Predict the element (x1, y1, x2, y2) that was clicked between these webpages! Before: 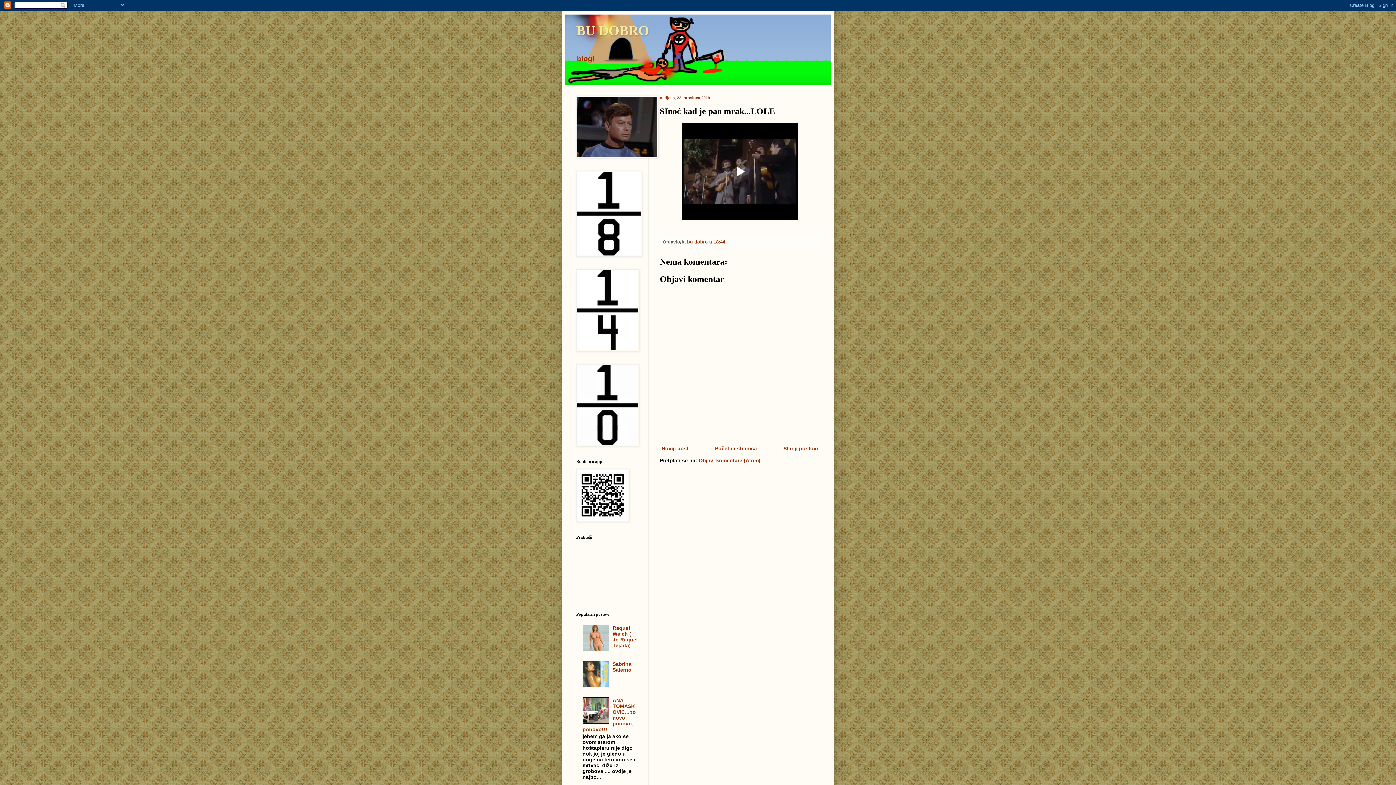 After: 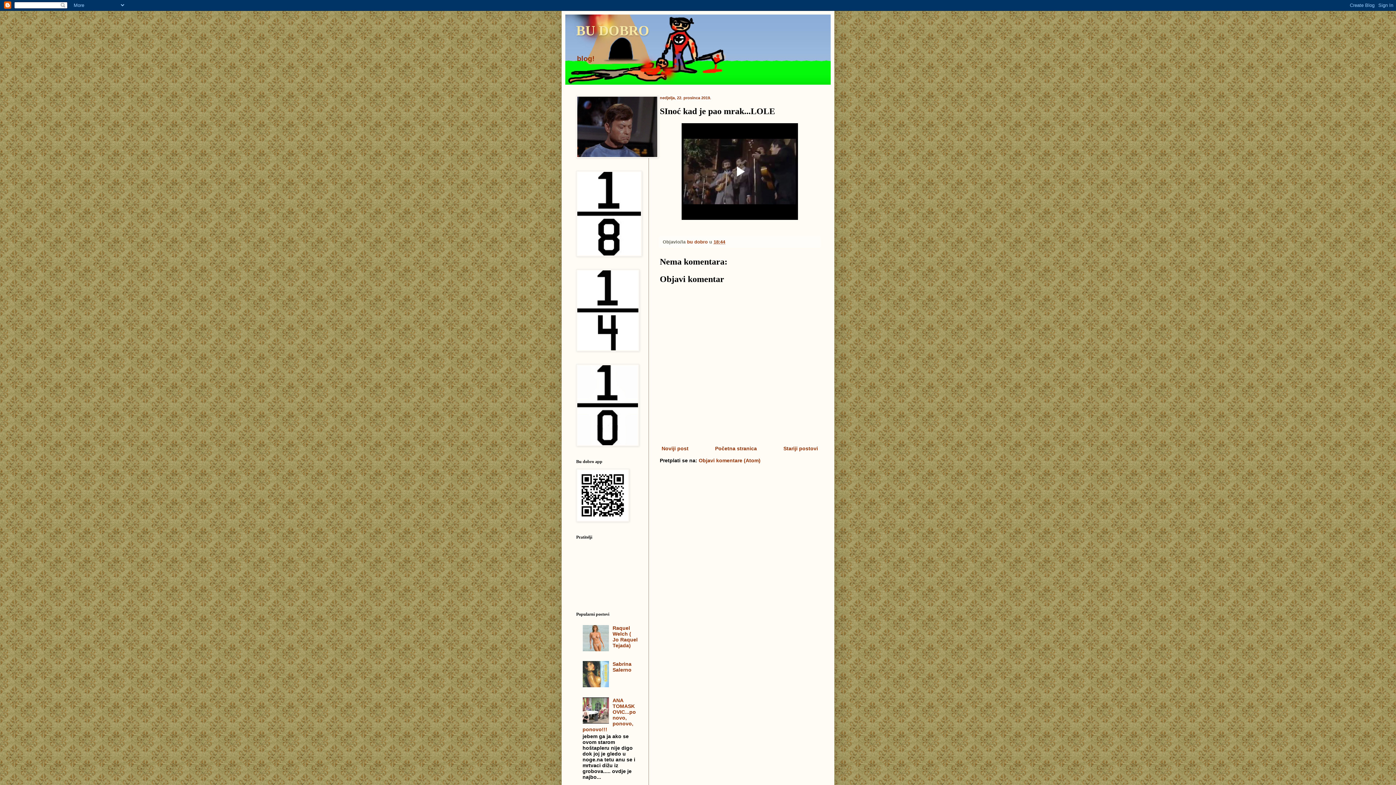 Action: bbox: (582, 683, 610, 688)